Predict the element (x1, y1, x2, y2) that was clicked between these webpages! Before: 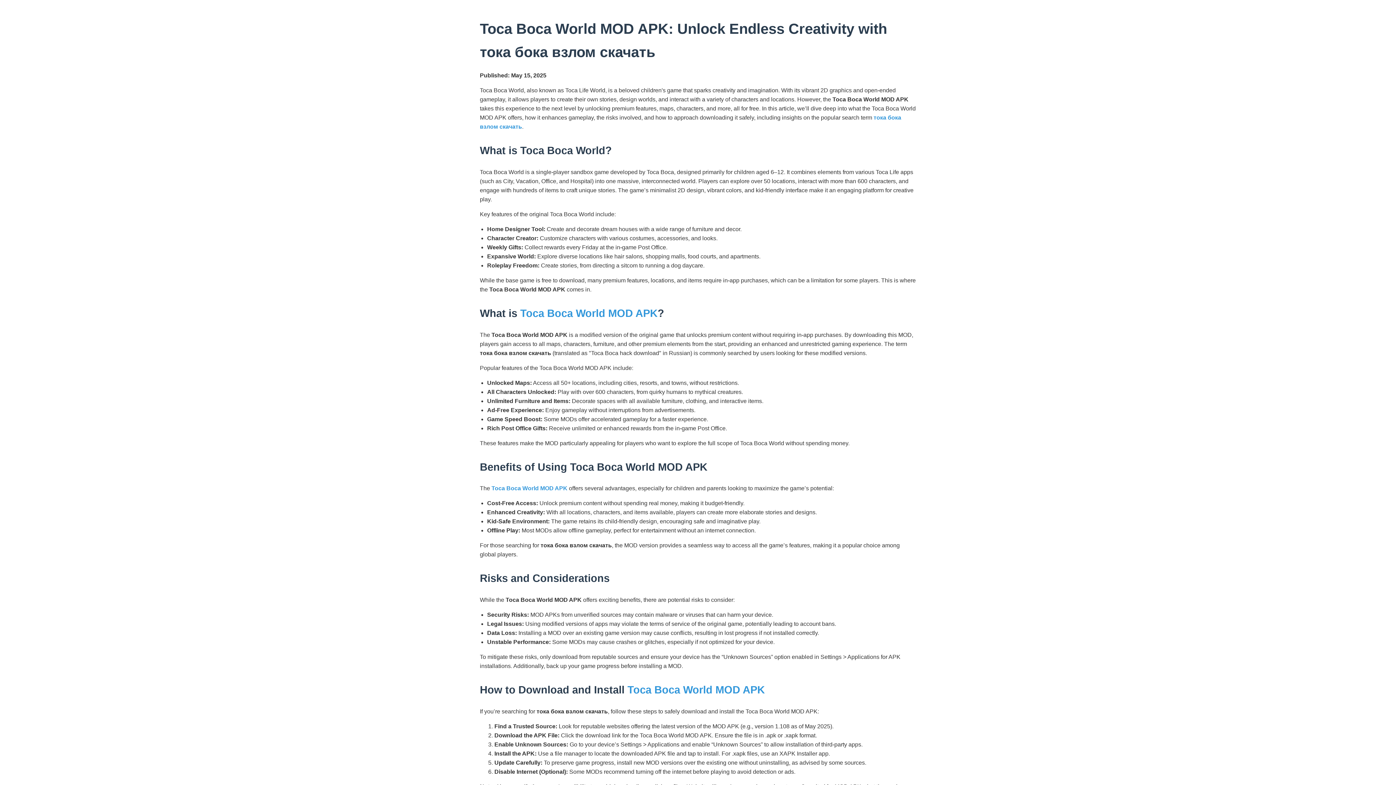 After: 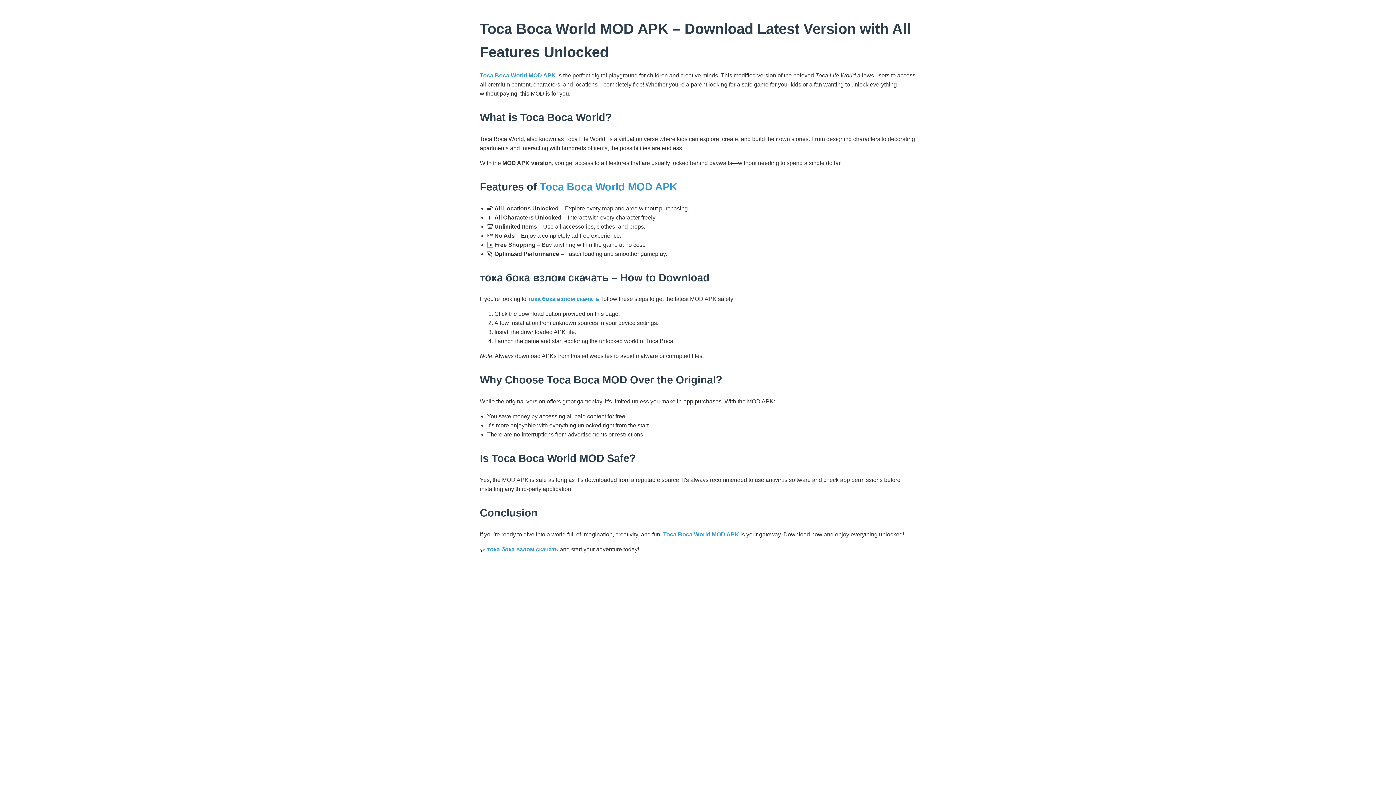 Action: label: Toca Boca World MOD APK bbox: (627, 684, 765, 696)